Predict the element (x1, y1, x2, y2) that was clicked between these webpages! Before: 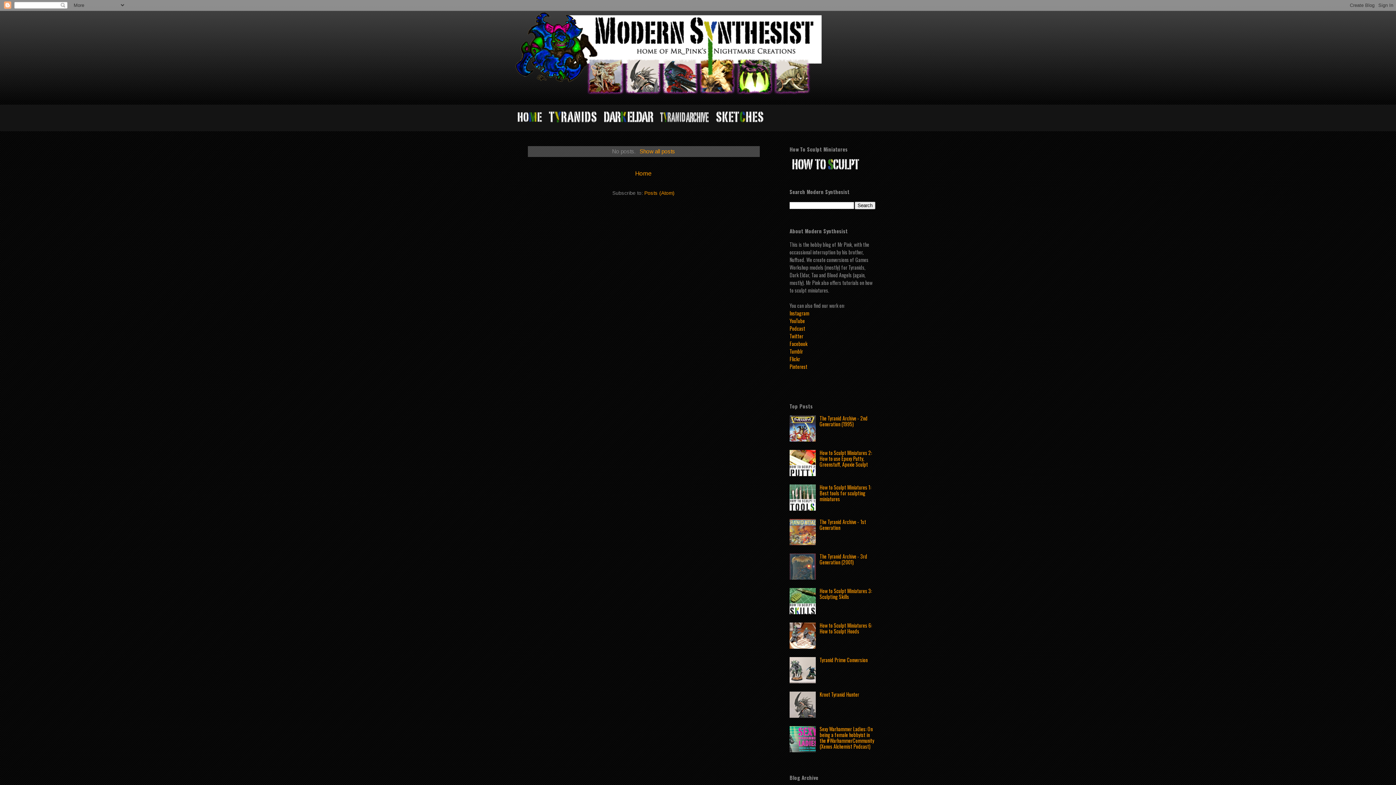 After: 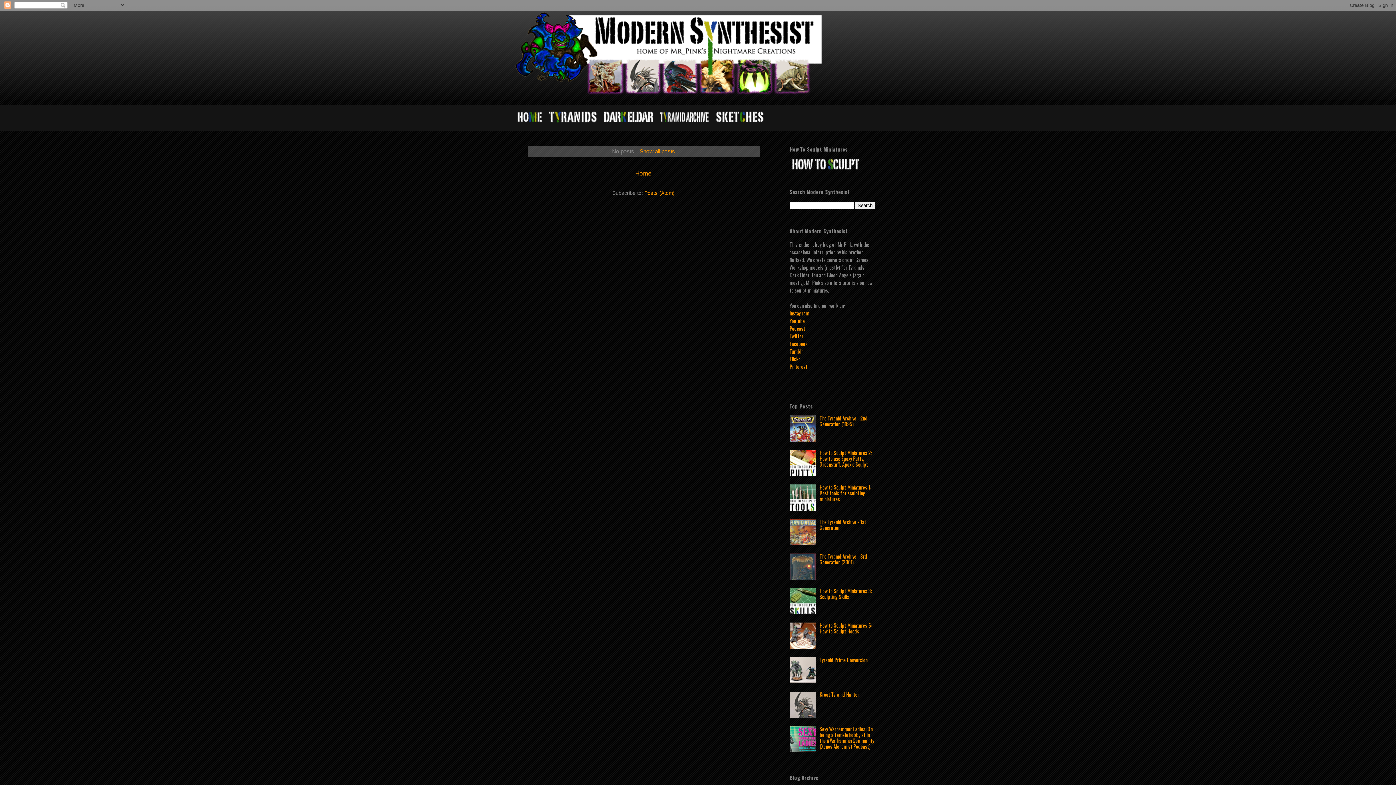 Action: bbox: (789, 608, 818, 615)